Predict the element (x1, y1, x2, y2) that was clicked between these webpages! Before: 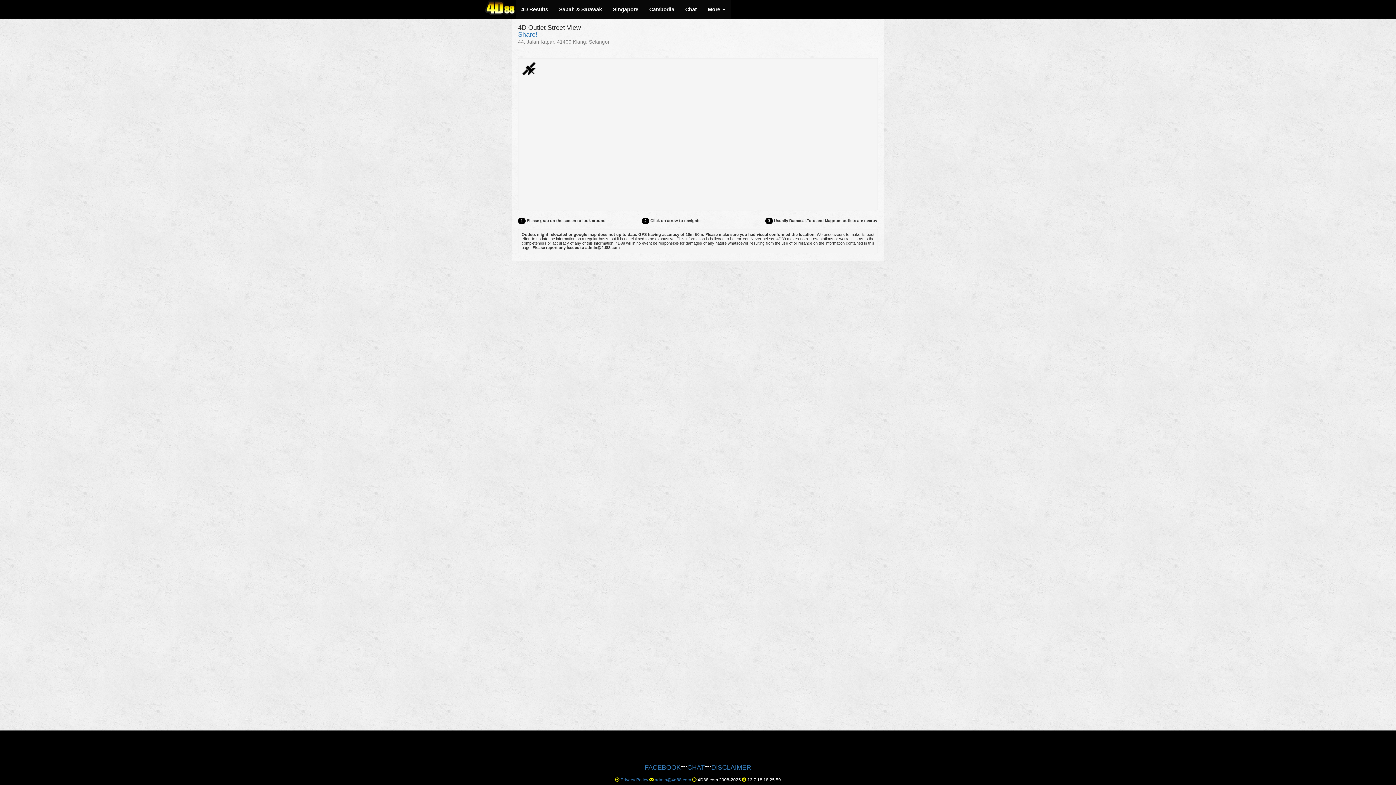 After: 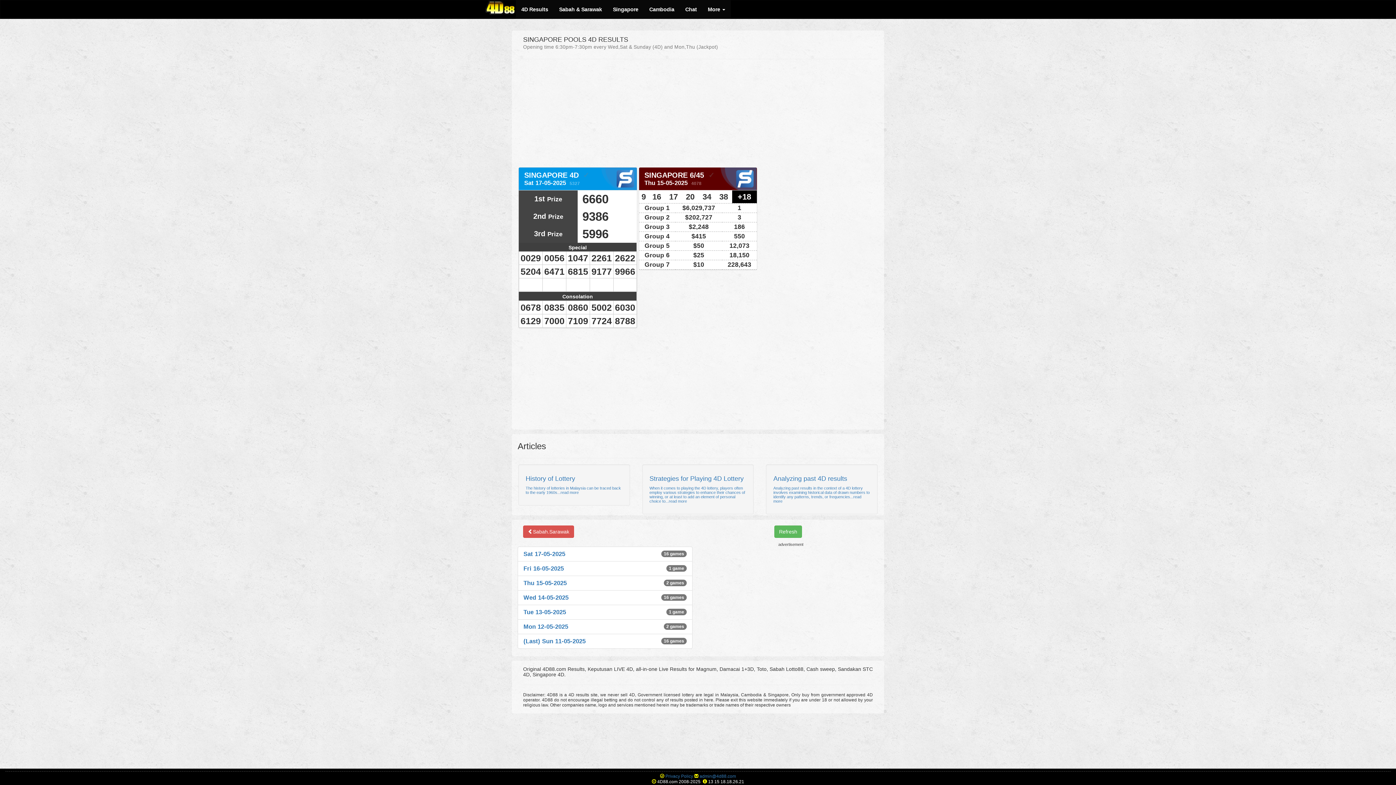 Action: label: Singapore bbox: (607, 0, 644, 18)